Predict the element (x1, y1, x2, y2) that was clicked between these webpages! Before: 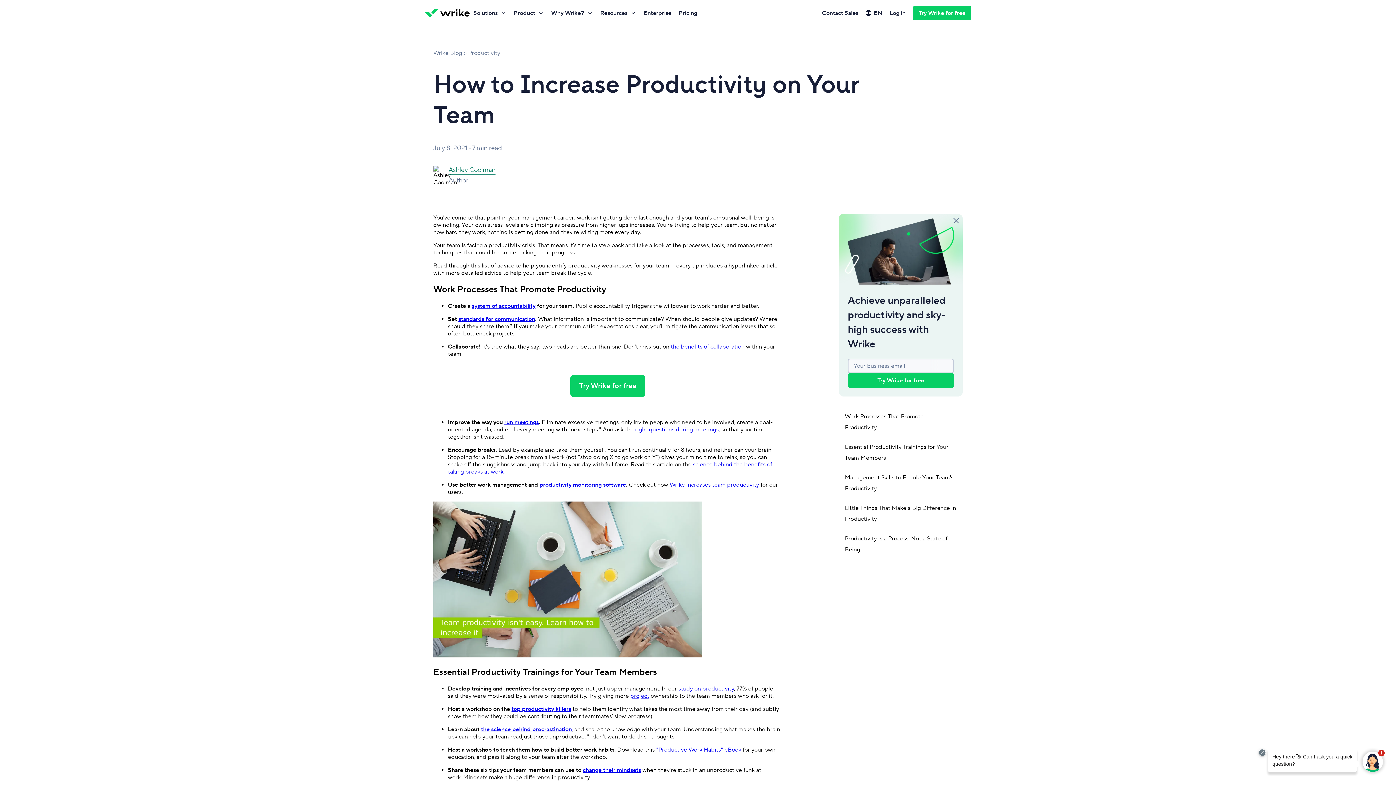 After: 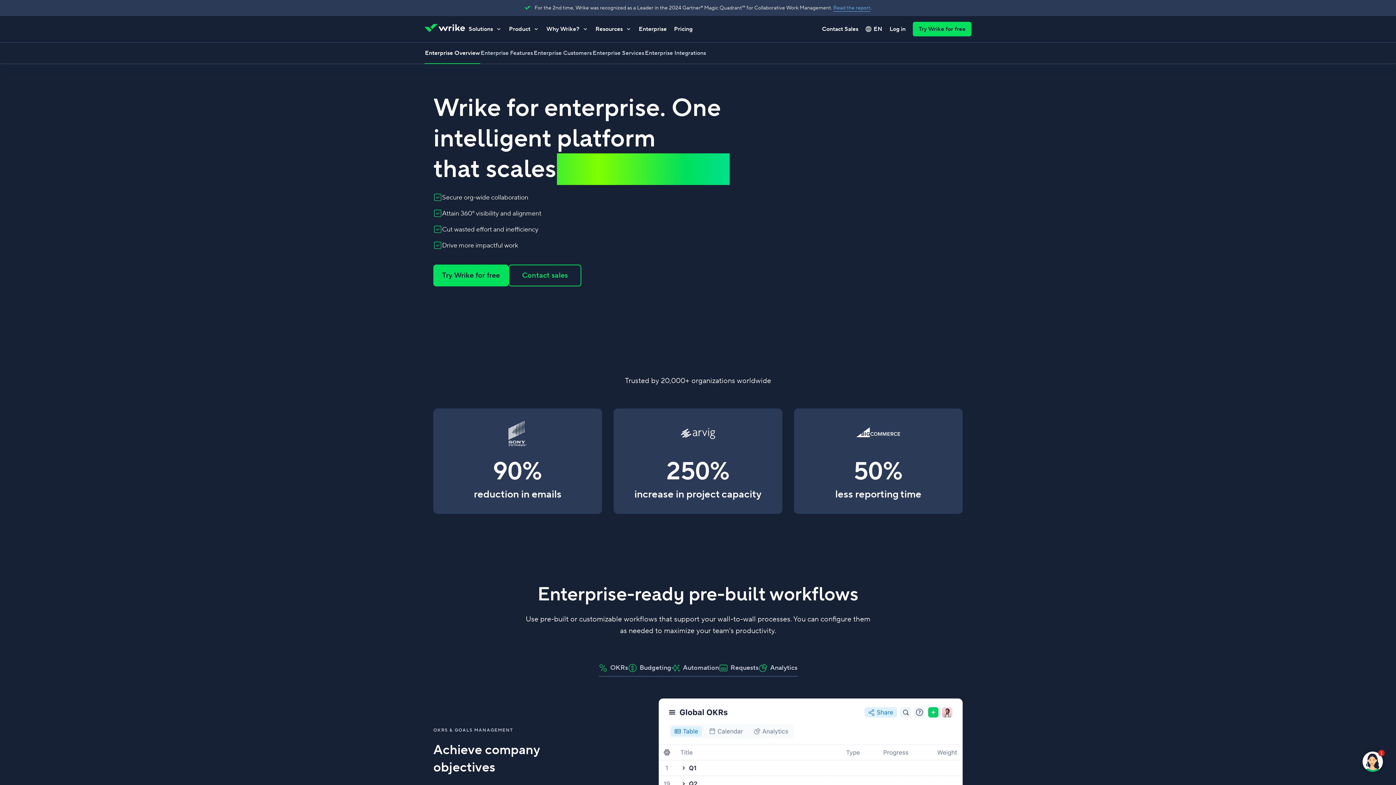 Action: bbox: (640, 6, 675, 19) label: Enterprise